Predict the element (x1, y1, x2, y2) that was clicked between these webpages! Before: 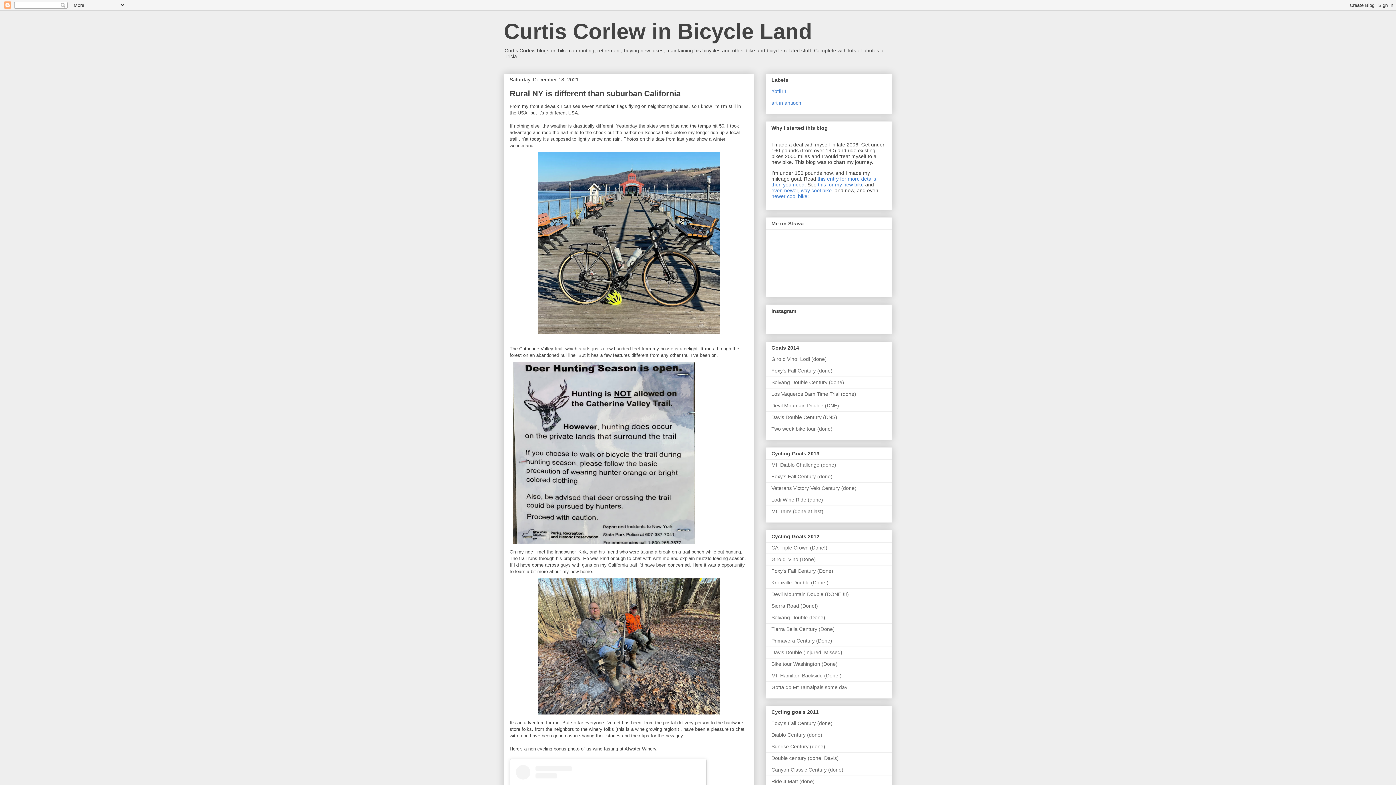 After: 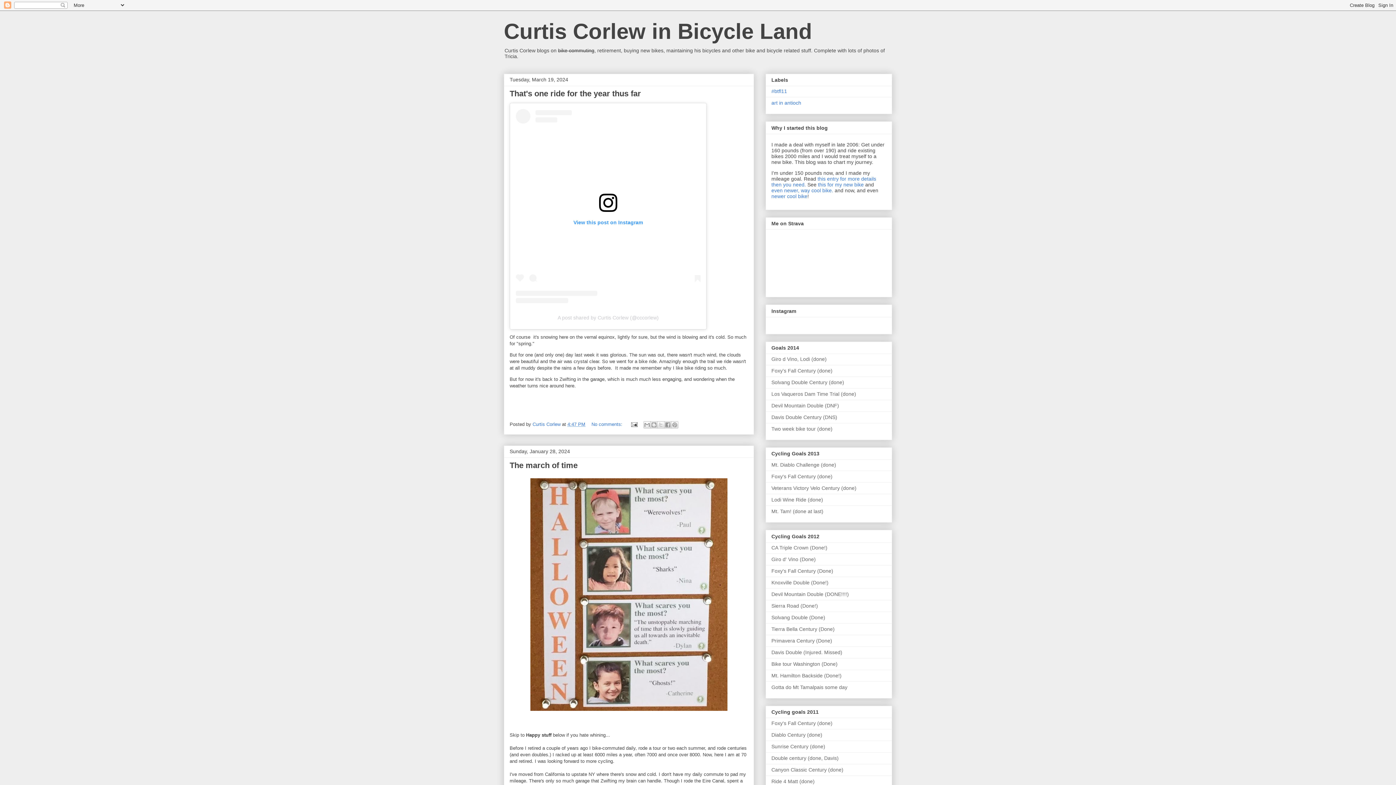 Action: bbox: (504, 19, 812, 43) label: Curtis Corlew in Bicycle Land